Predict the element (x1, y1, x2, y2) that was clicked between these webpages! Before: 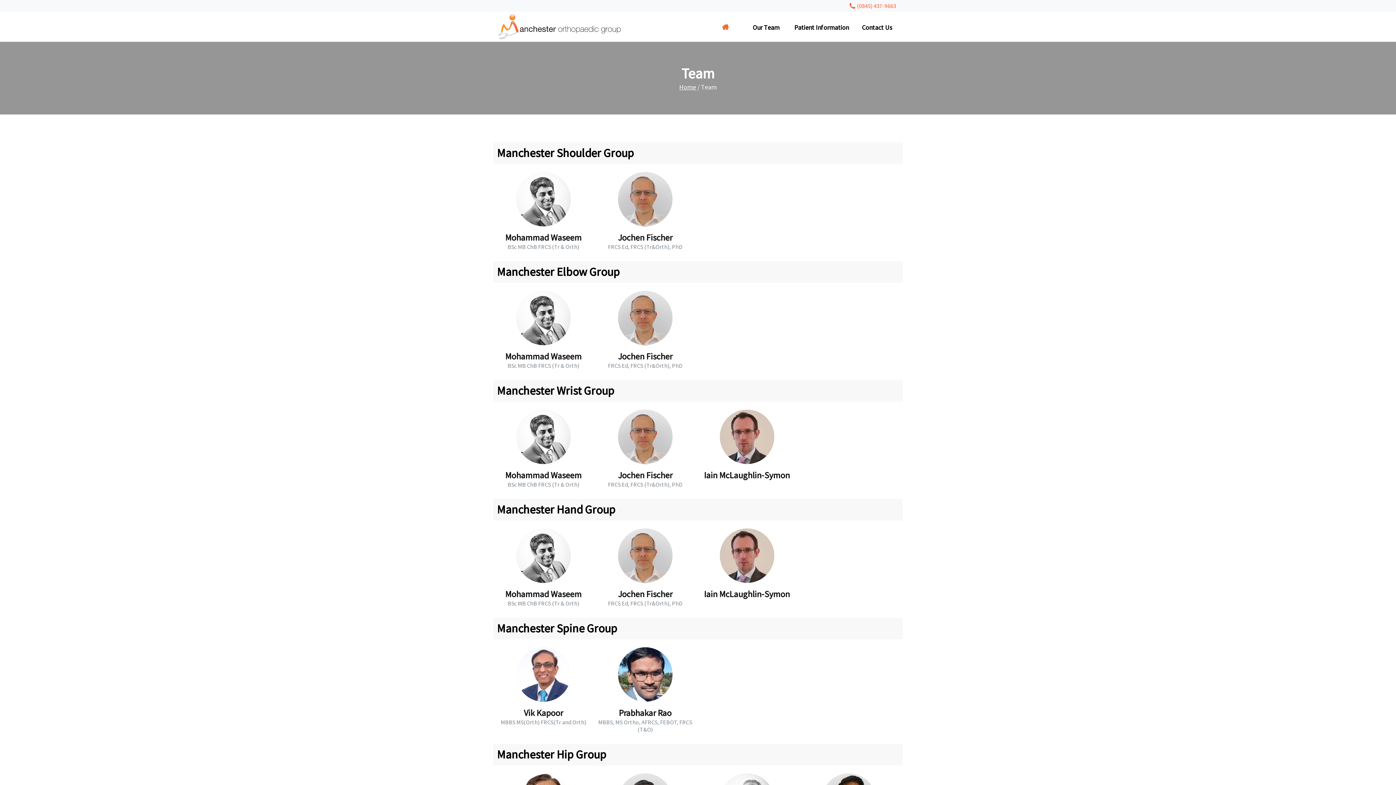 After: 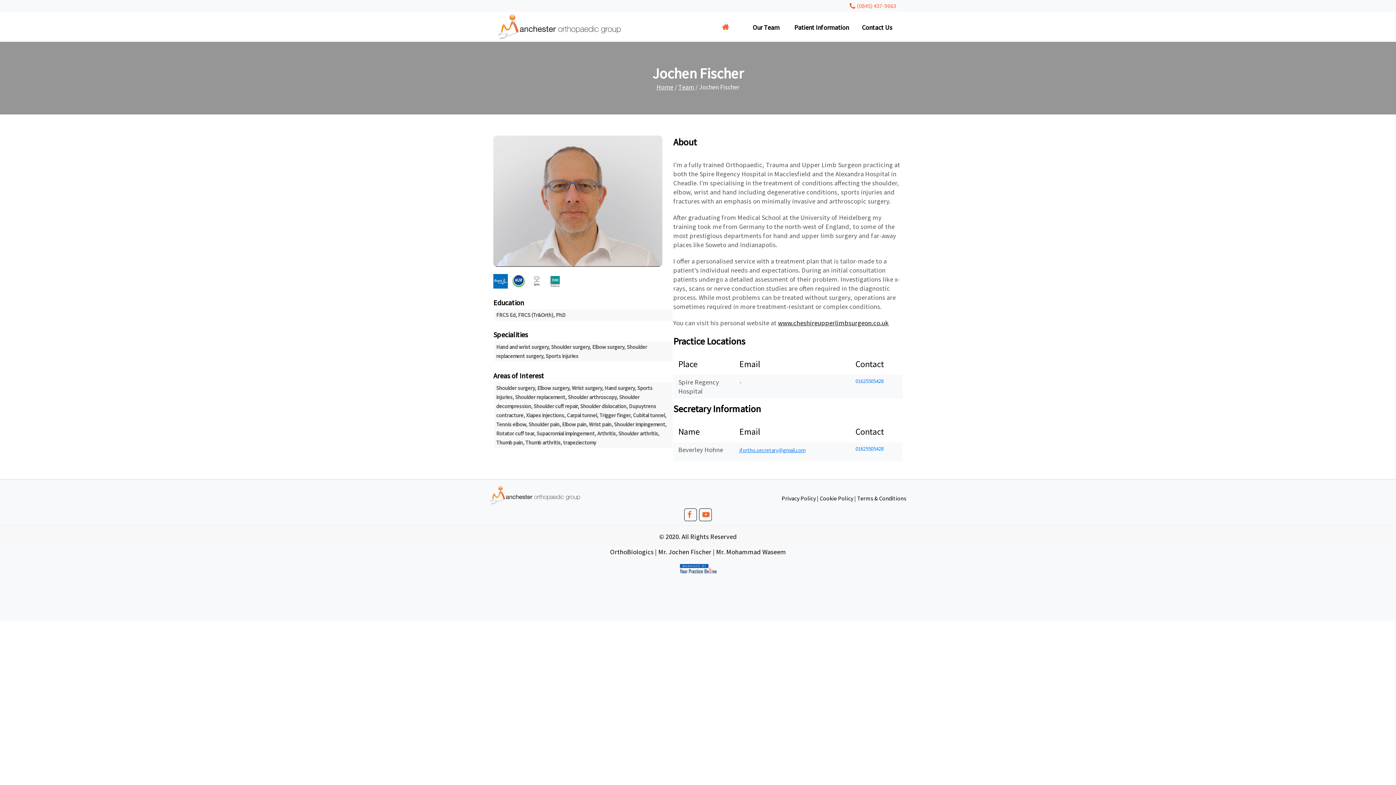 Action: label: Jochen Fischer
FRCS Ed, FRCS (Tr&Orth), PhD bbox: (595, 290, 695, 369)